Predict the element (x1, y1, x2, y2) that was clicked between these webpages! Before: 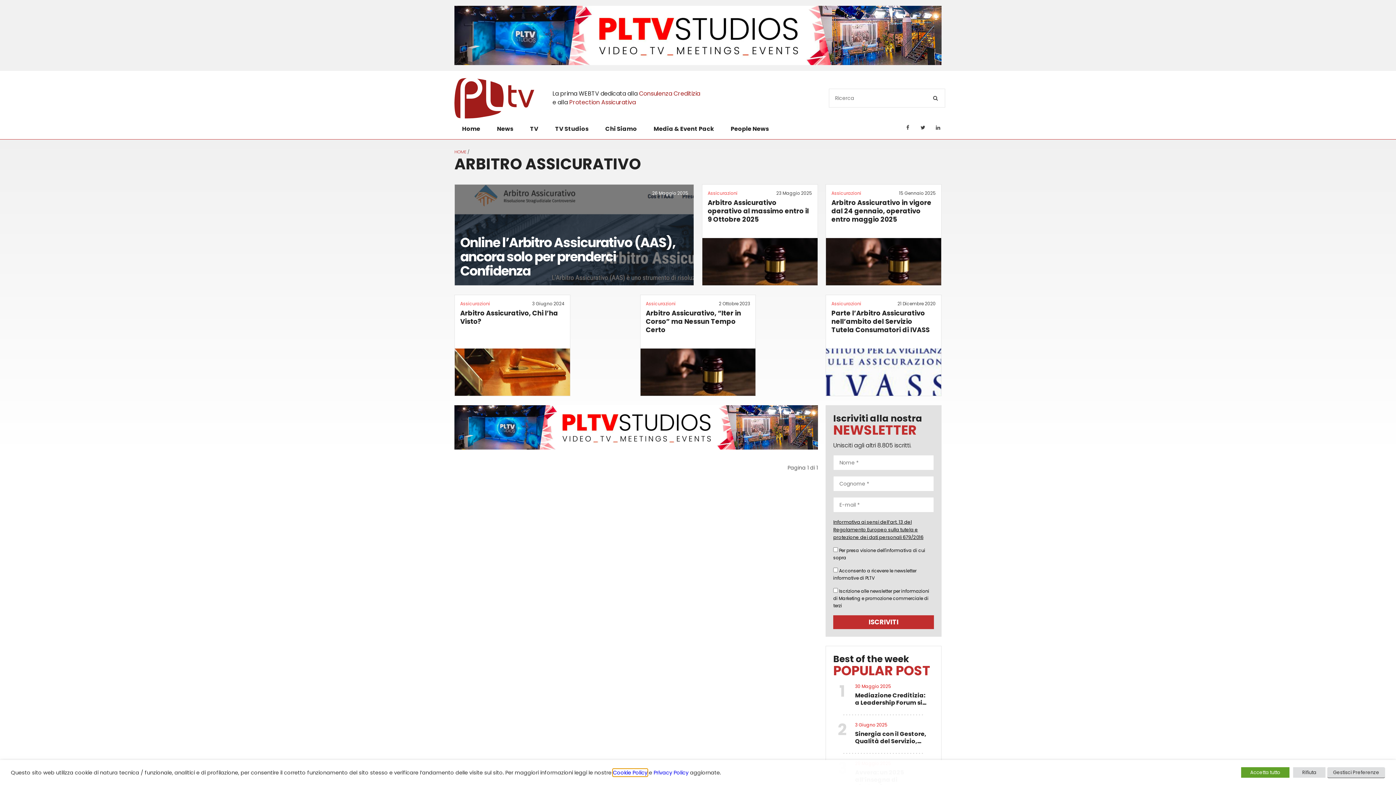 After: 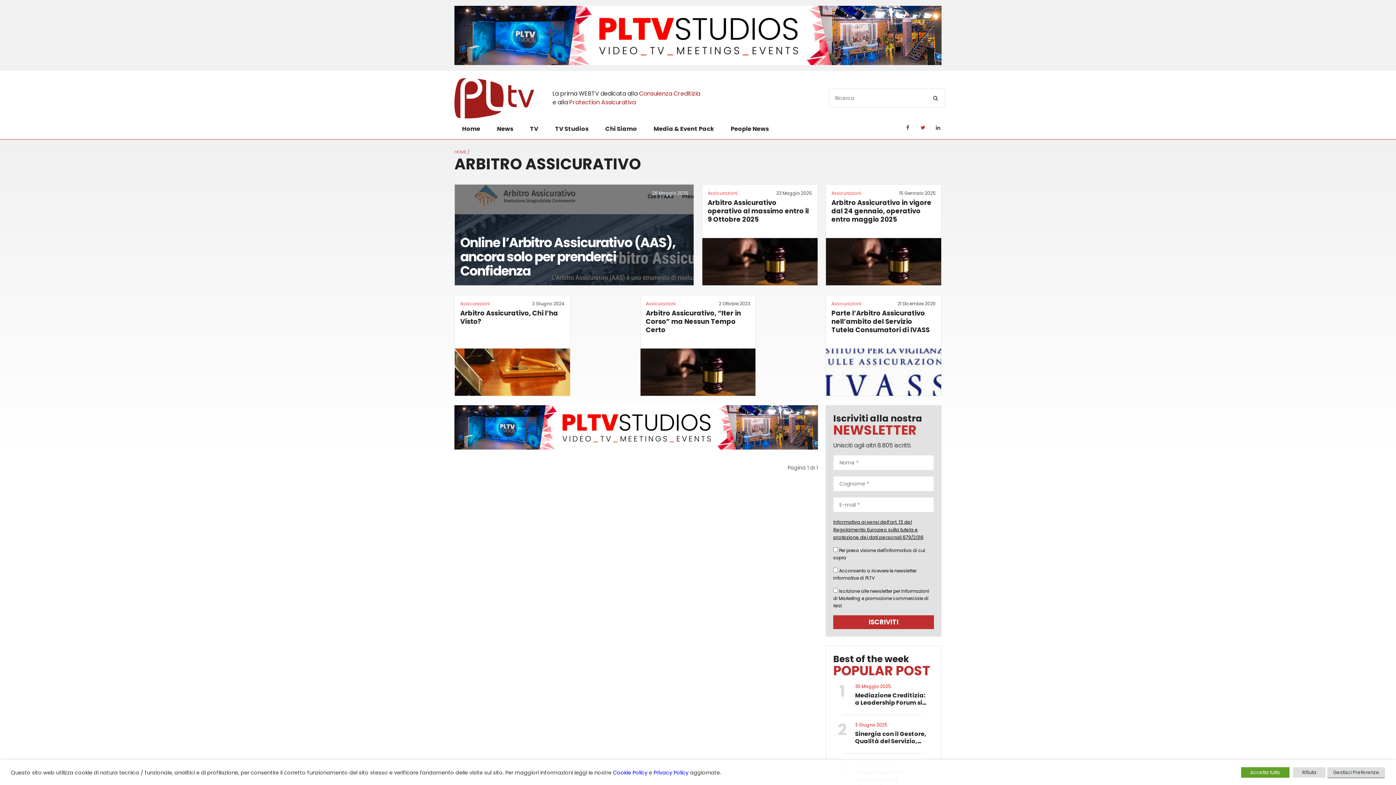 Action: bbox: (919, 123, 926, 131)